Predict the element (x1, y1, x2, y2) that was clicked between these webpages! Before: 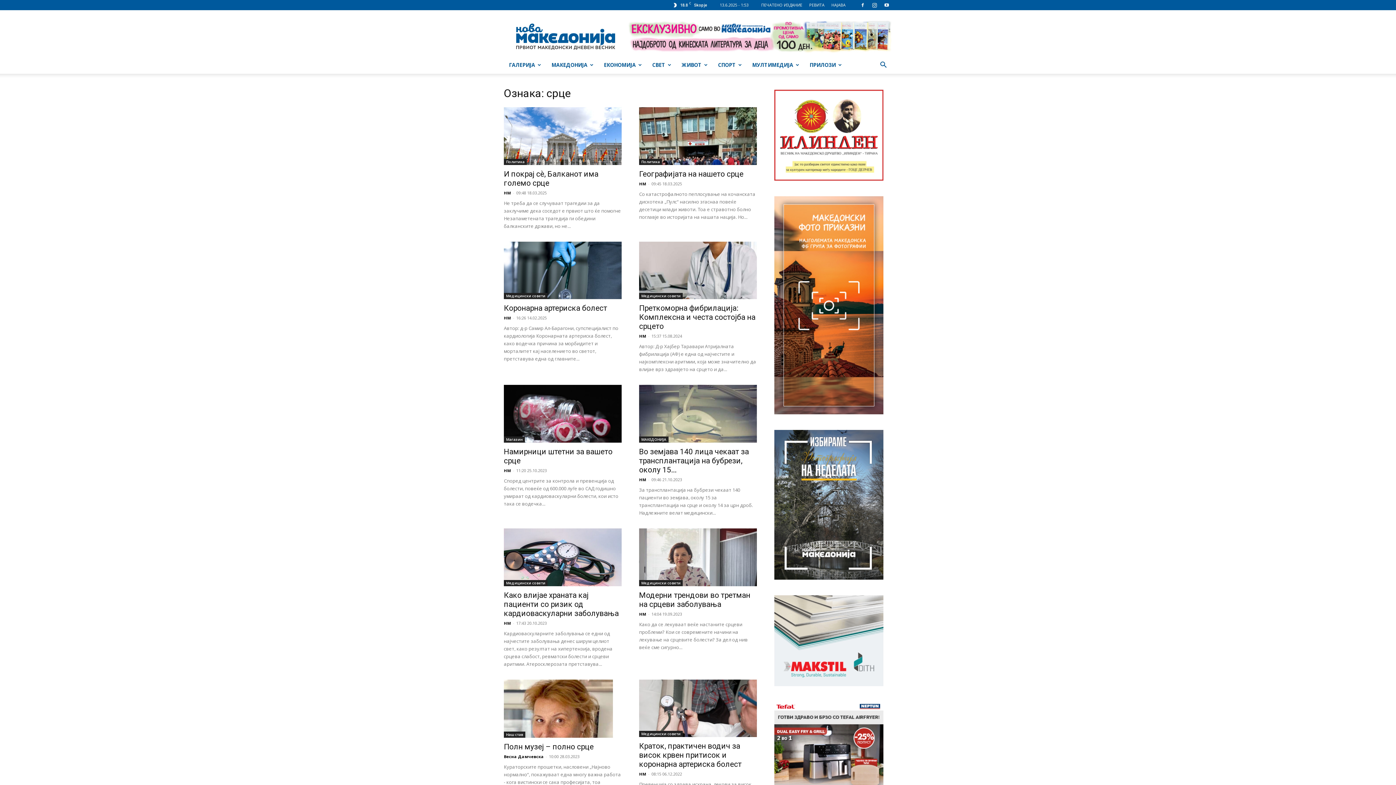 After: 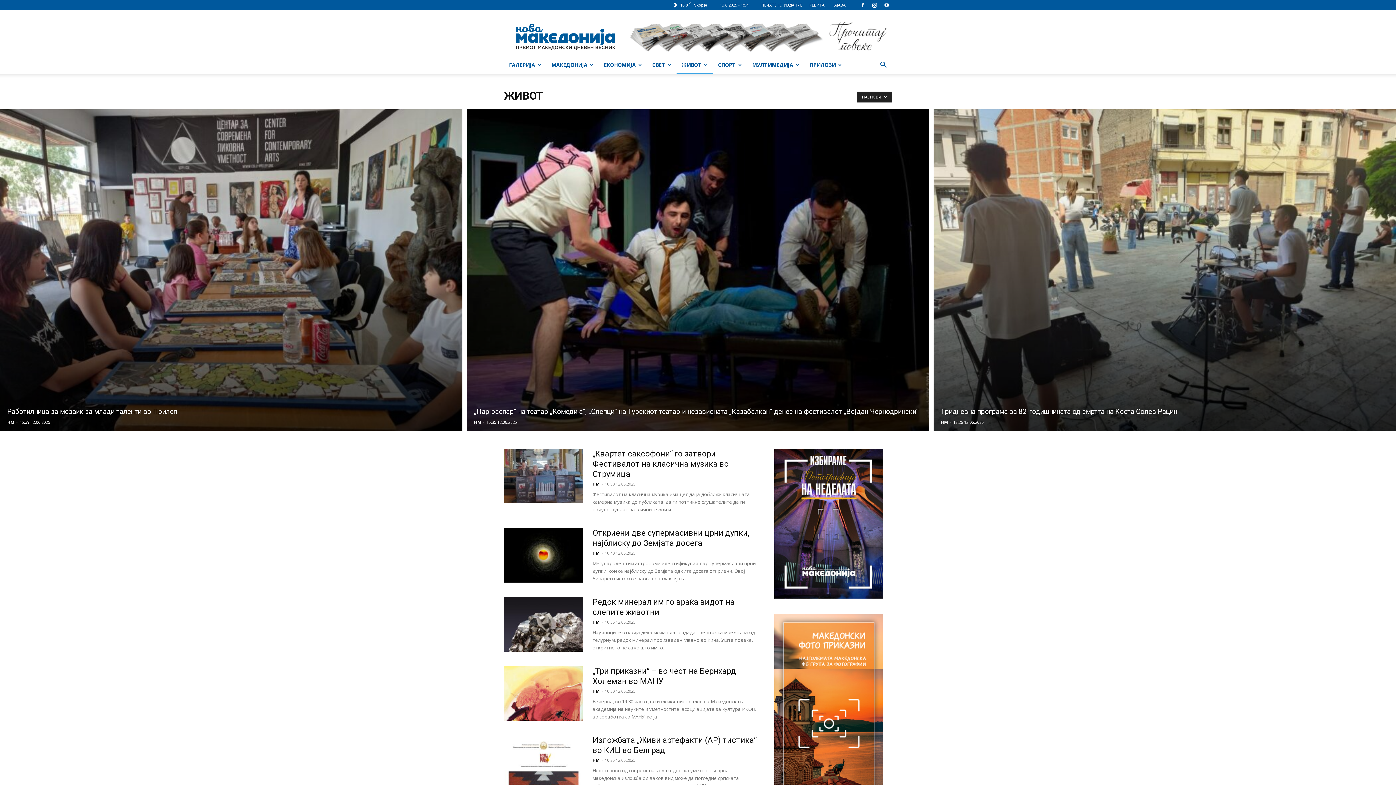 Action: label: ЖИВОТ bbox: (676, 56, 713, 73)